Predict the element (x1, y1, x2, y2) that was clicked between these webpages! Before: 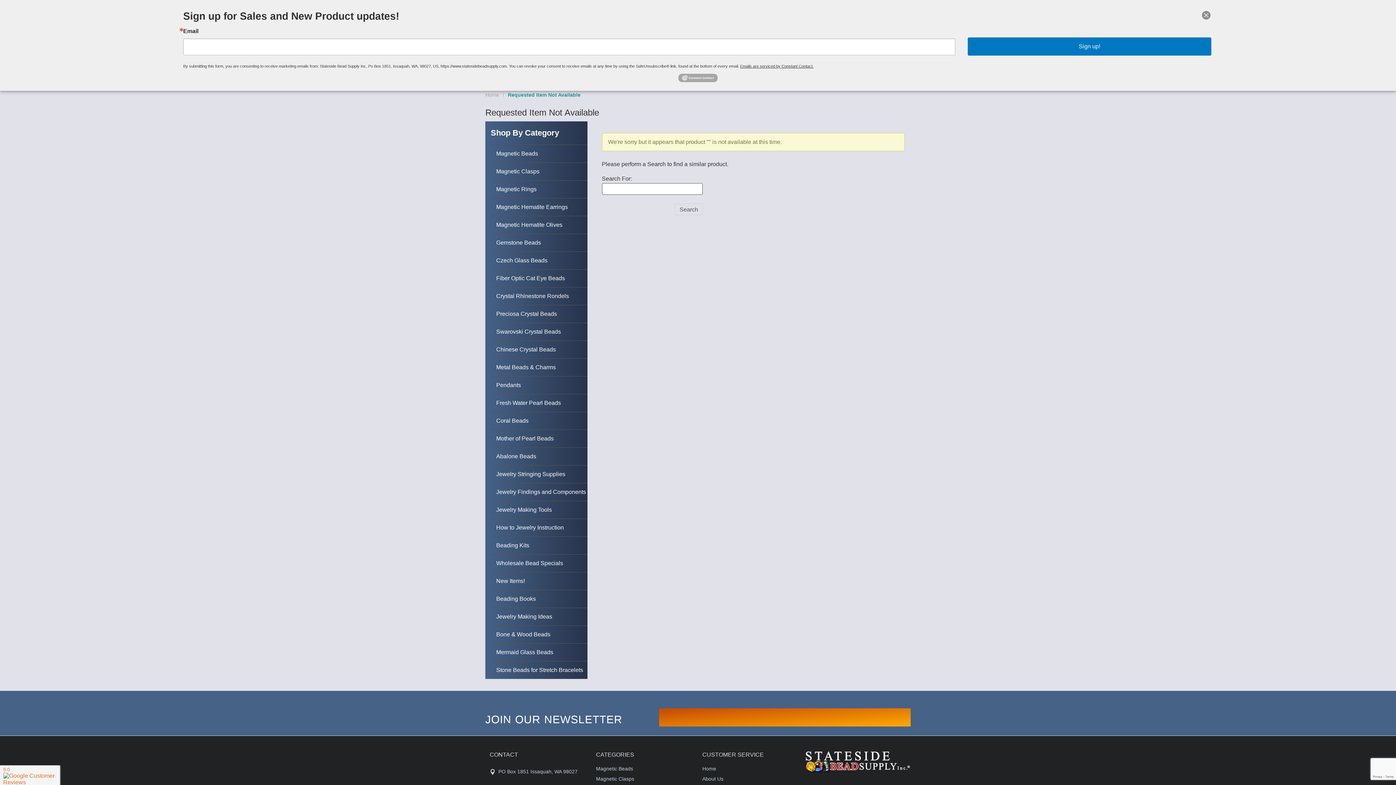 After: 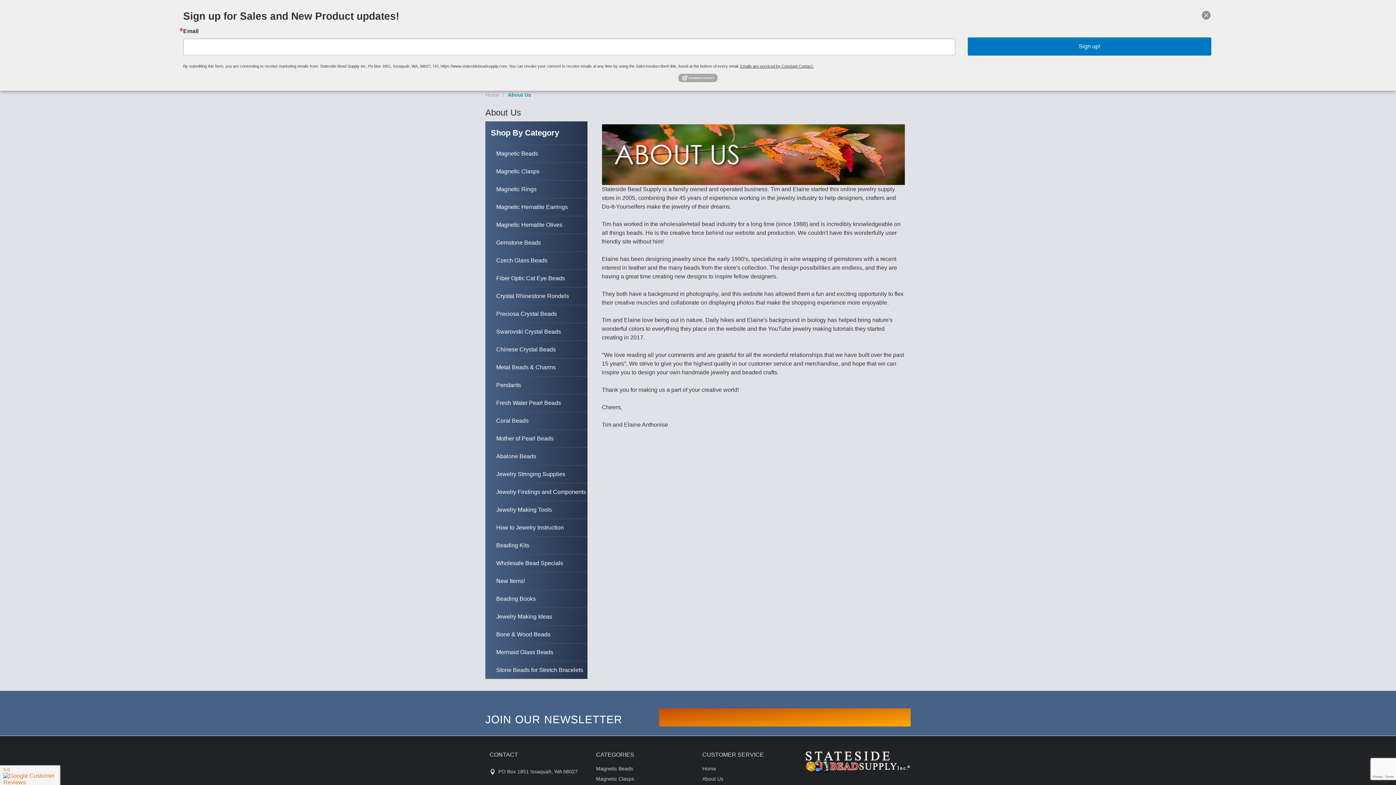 Action: label: About Us bbox: (702, 774, 780, 784)